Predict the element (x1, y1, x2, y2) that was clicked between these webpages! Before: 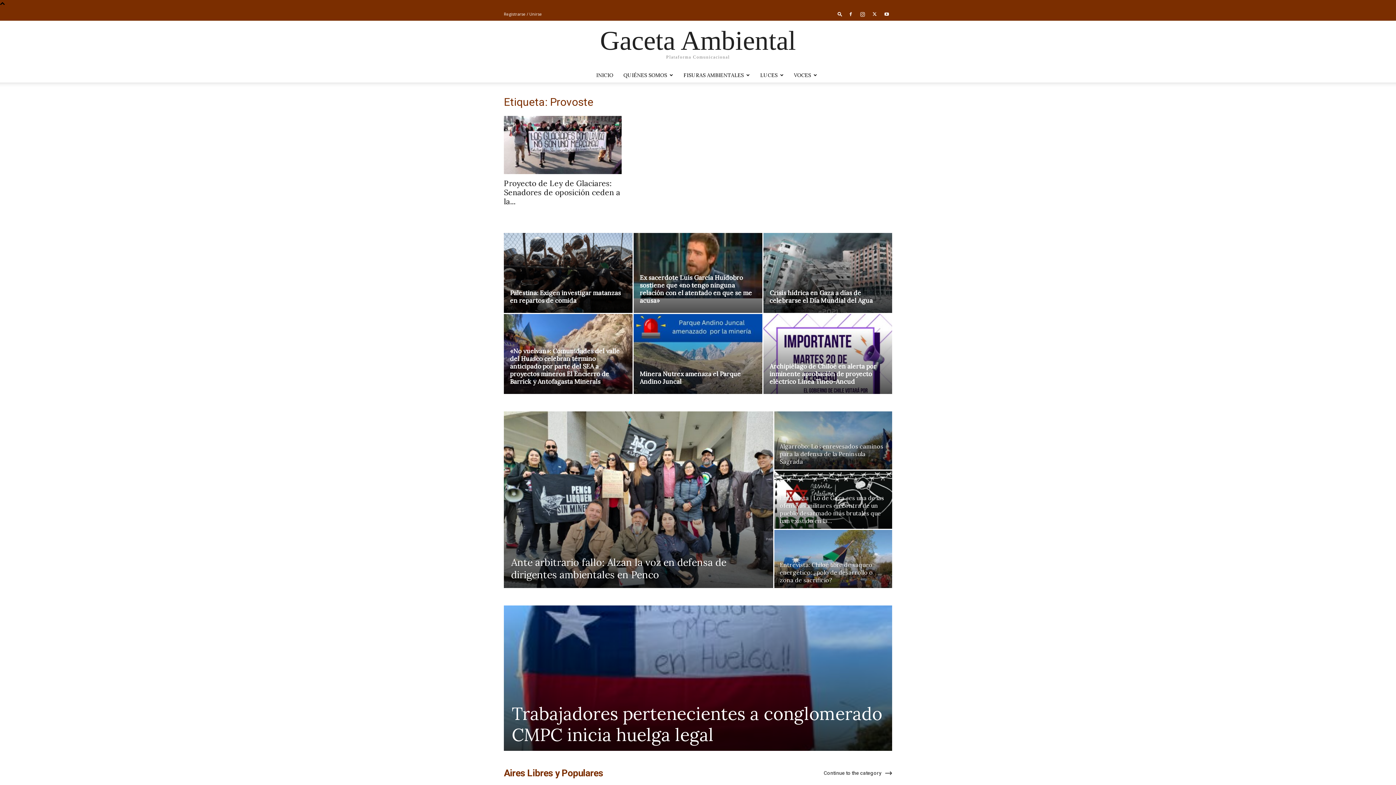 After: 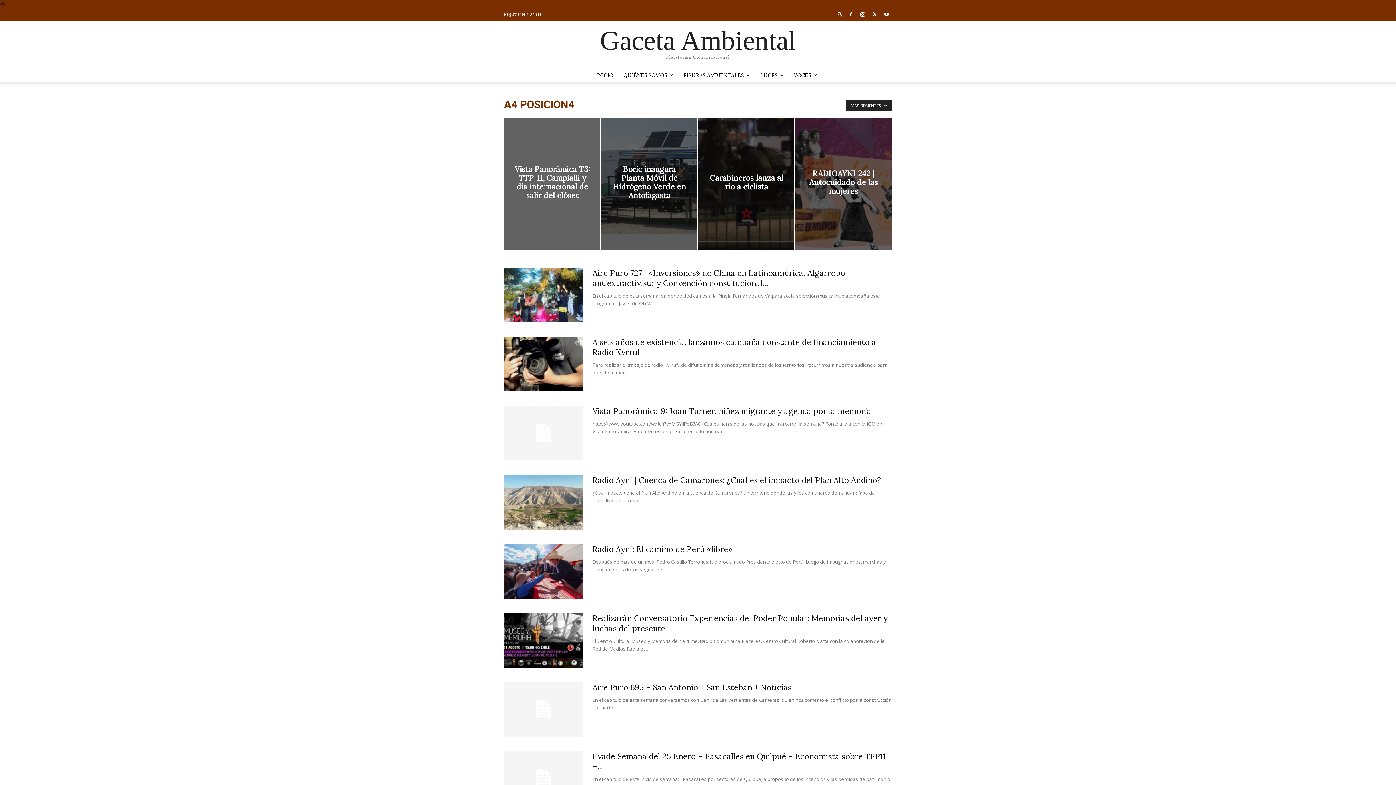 Action: bbox: (824, 768, 892, 778) label: Continue to the category